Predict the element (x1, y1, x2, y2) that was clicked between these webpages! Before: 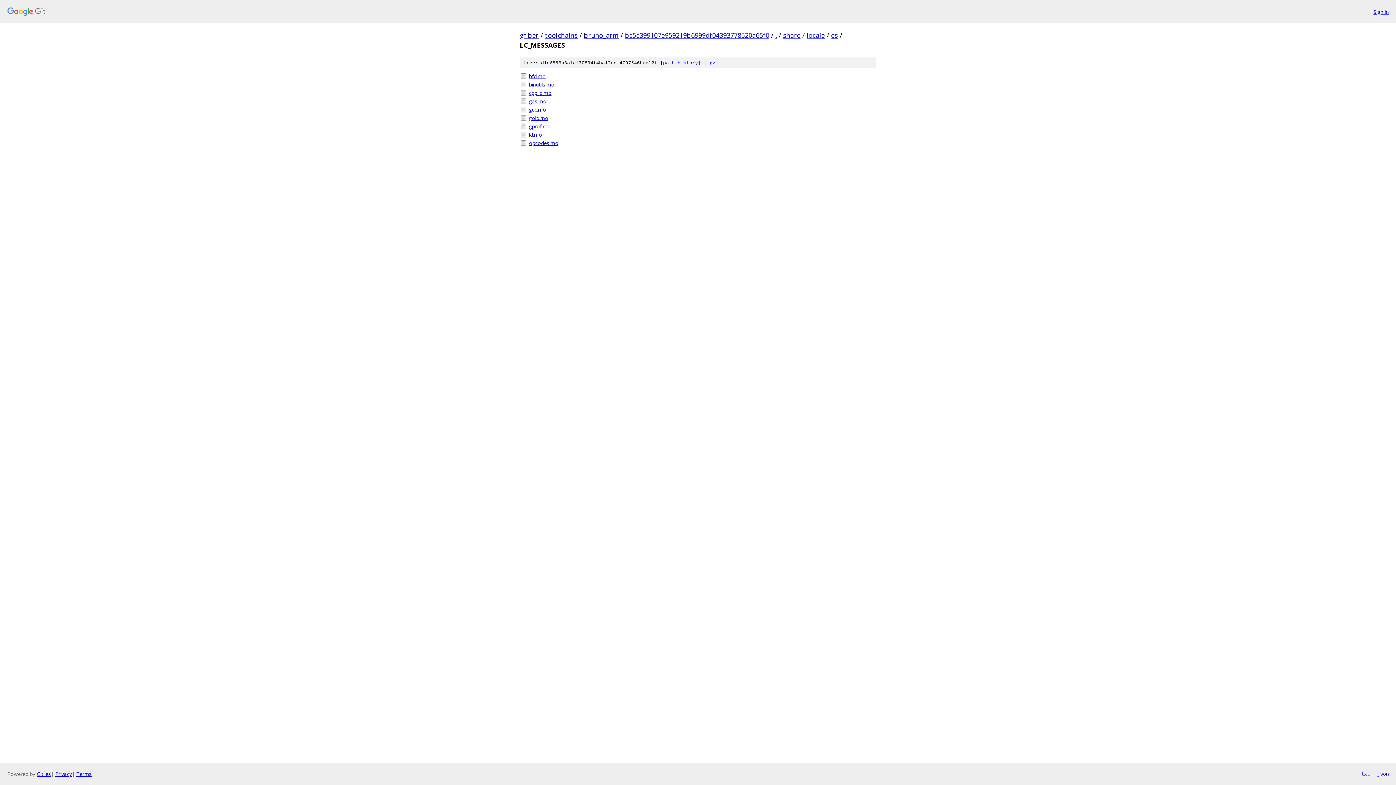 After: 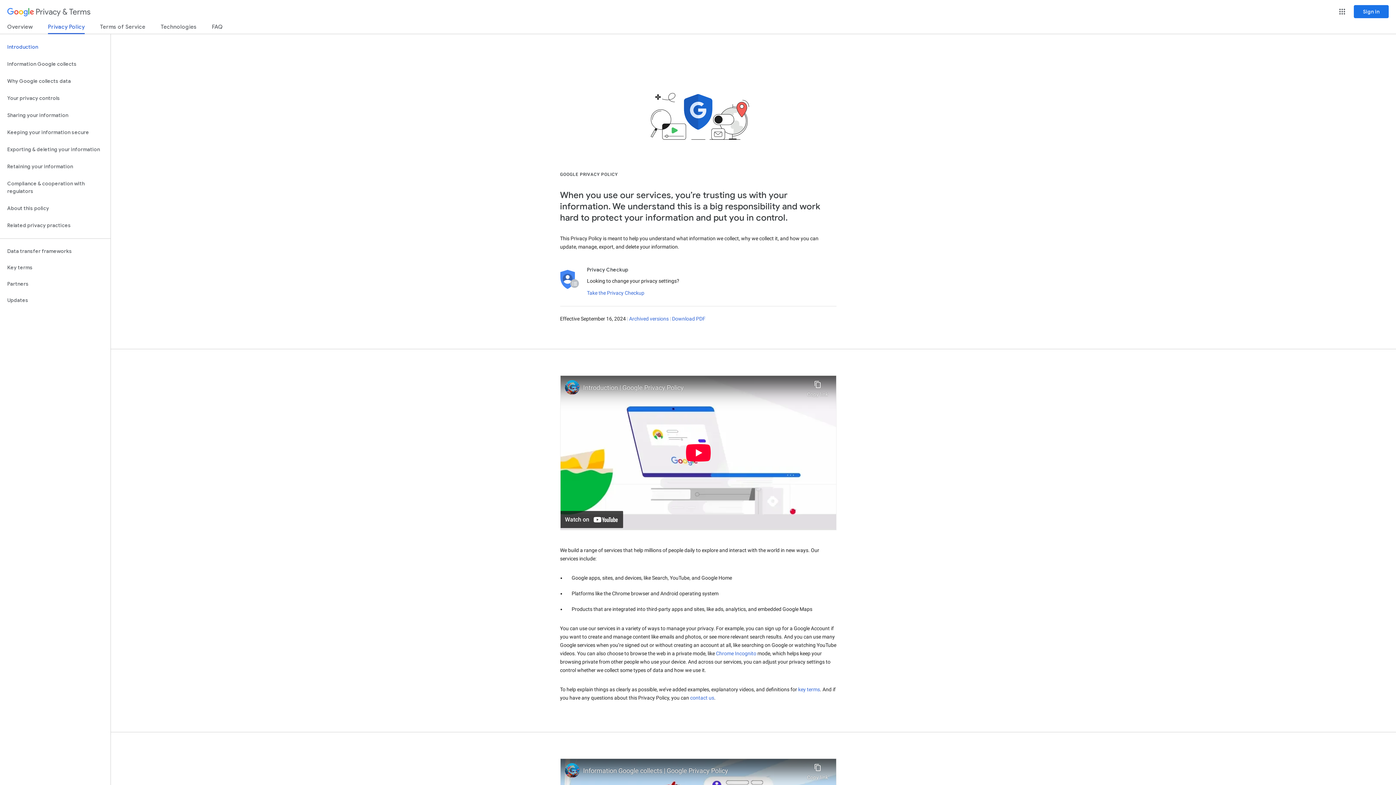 Action: label: Privacy bbox: (55, 770, 72, 777)